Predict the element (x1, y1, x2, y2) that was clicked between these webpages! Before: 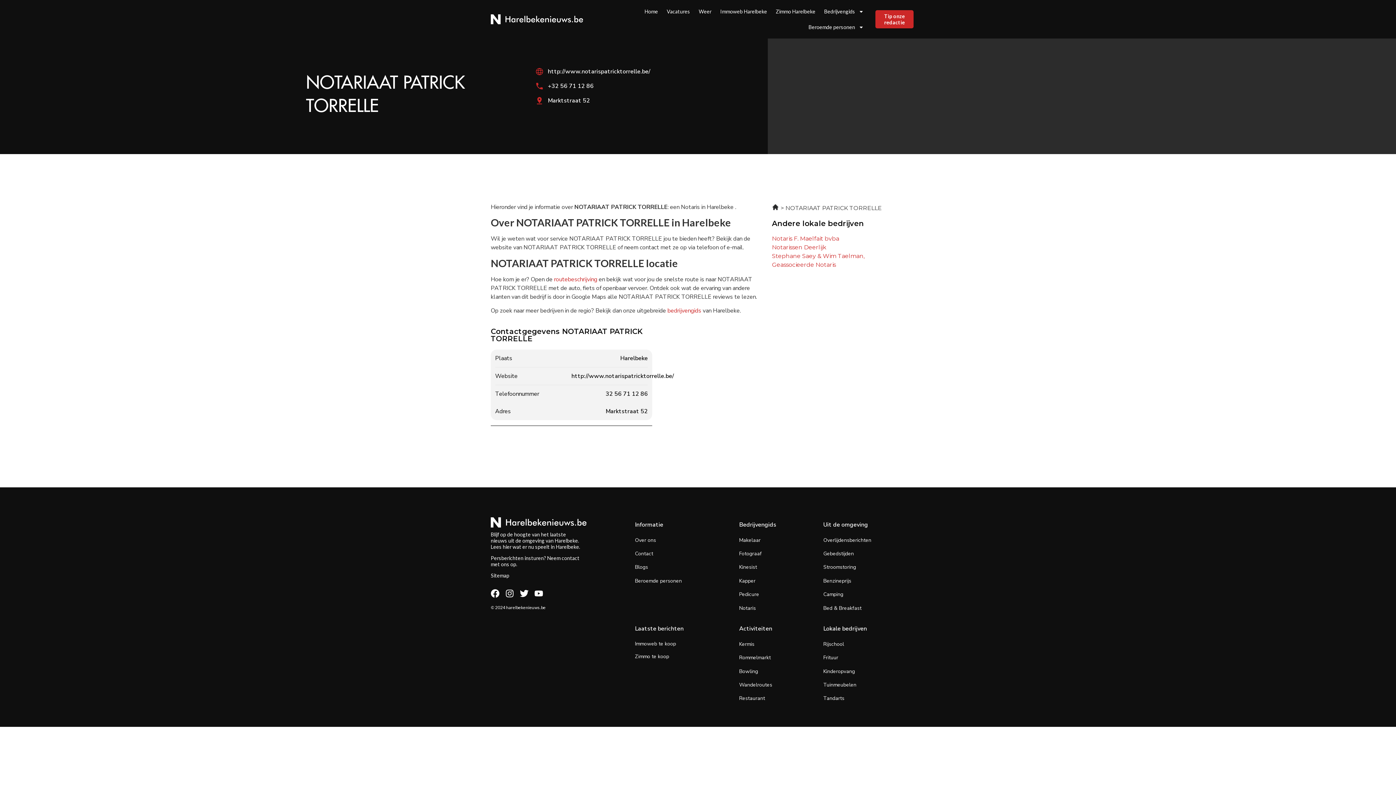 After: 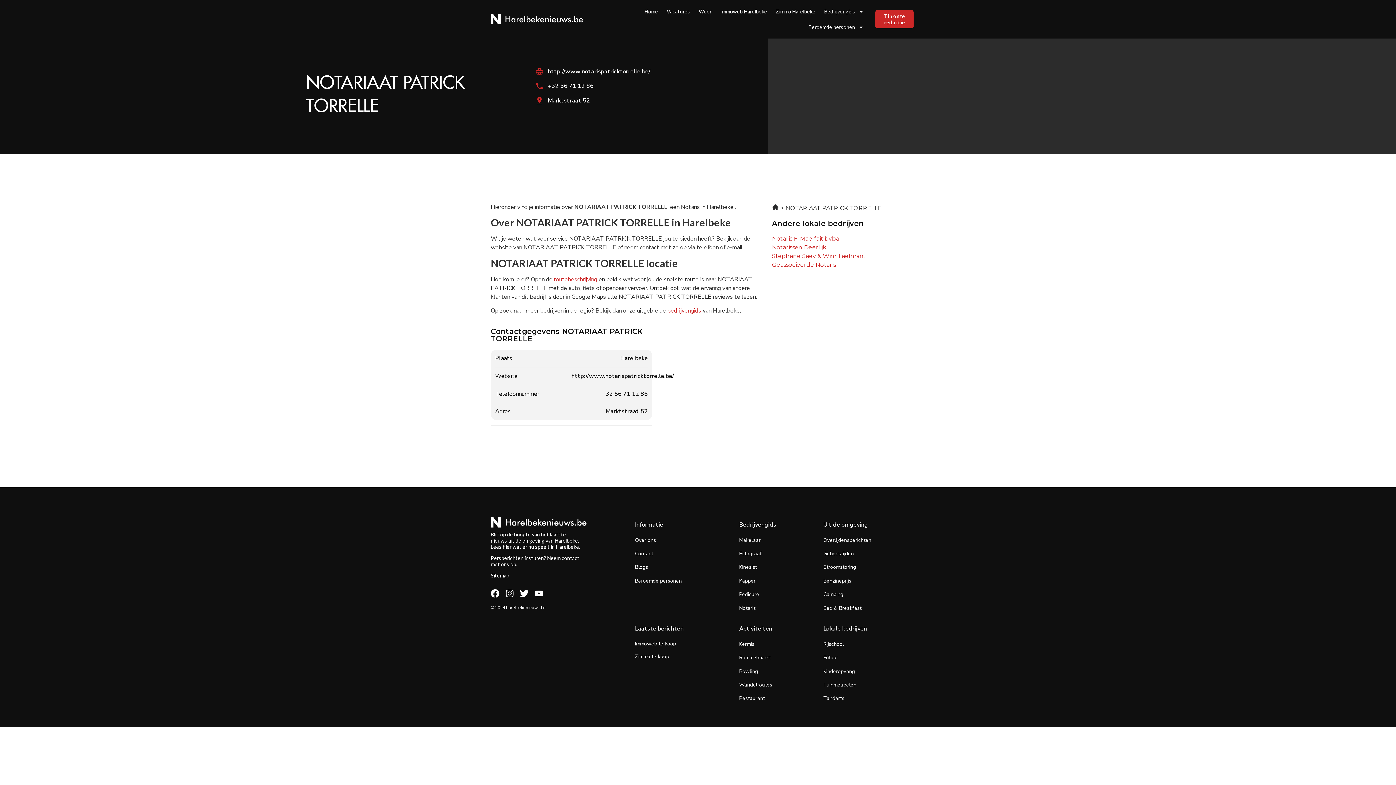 Action: label: Marktstraat 52 bbox: (535, 96, 764, 105)